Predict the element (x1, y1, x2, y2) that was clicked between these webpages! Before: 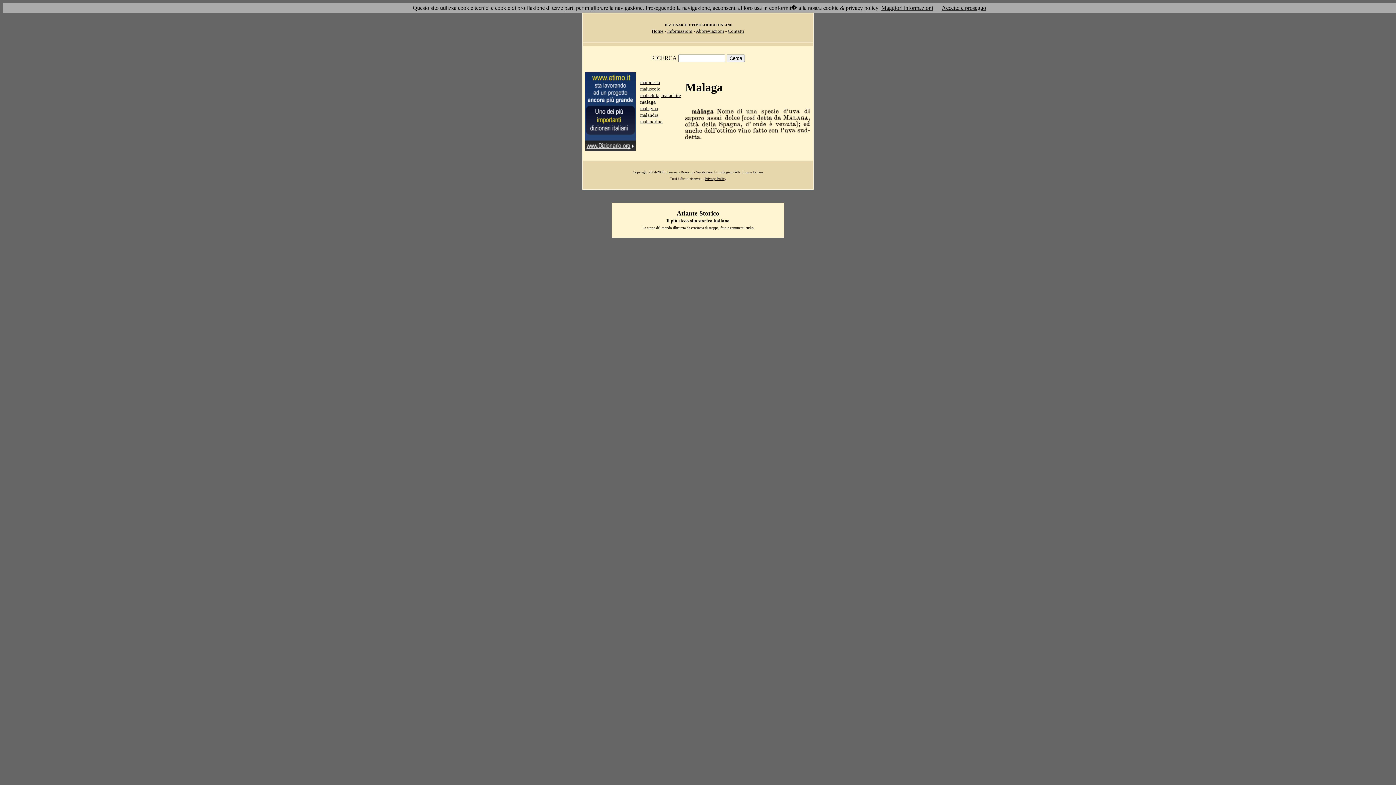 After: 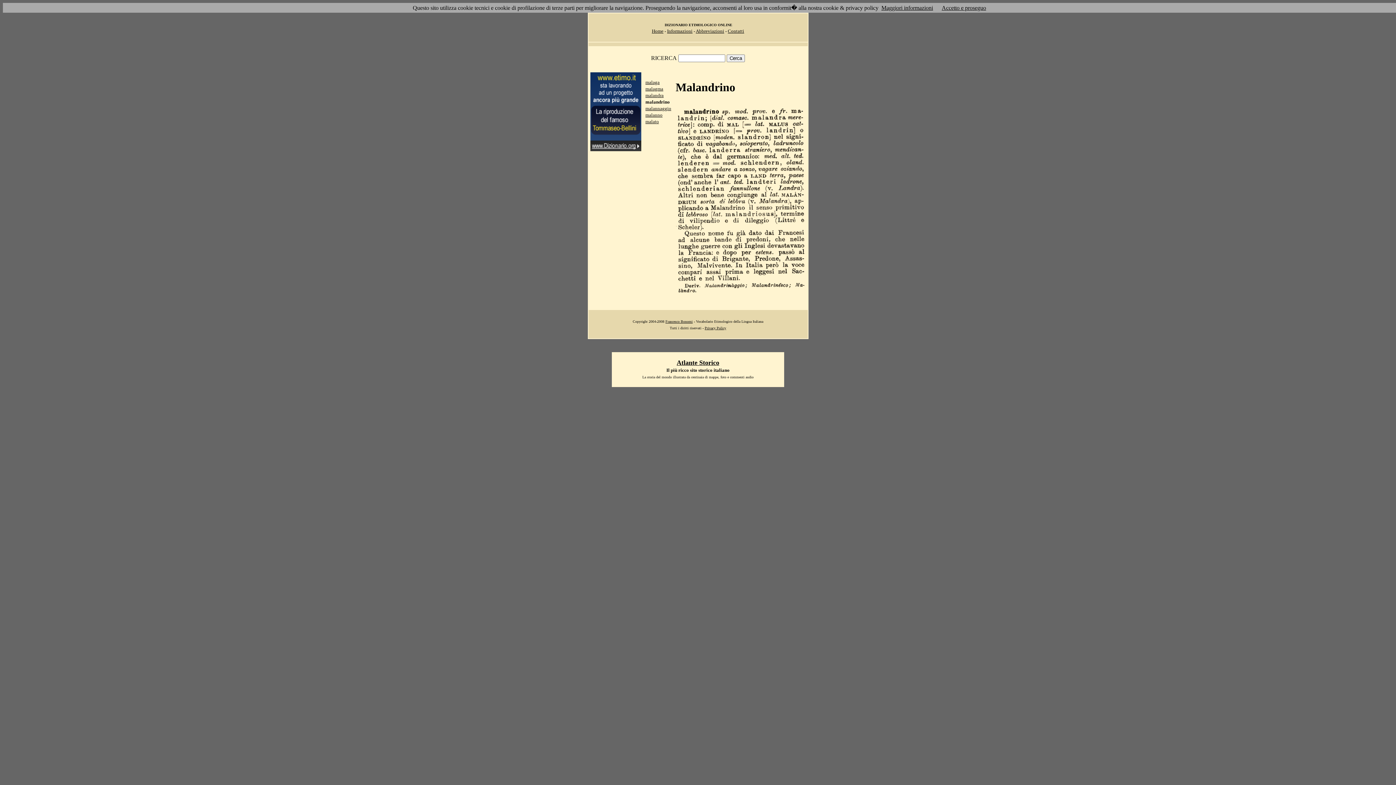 Action: label: malandrino bbox: (640, 118, 662, 124)